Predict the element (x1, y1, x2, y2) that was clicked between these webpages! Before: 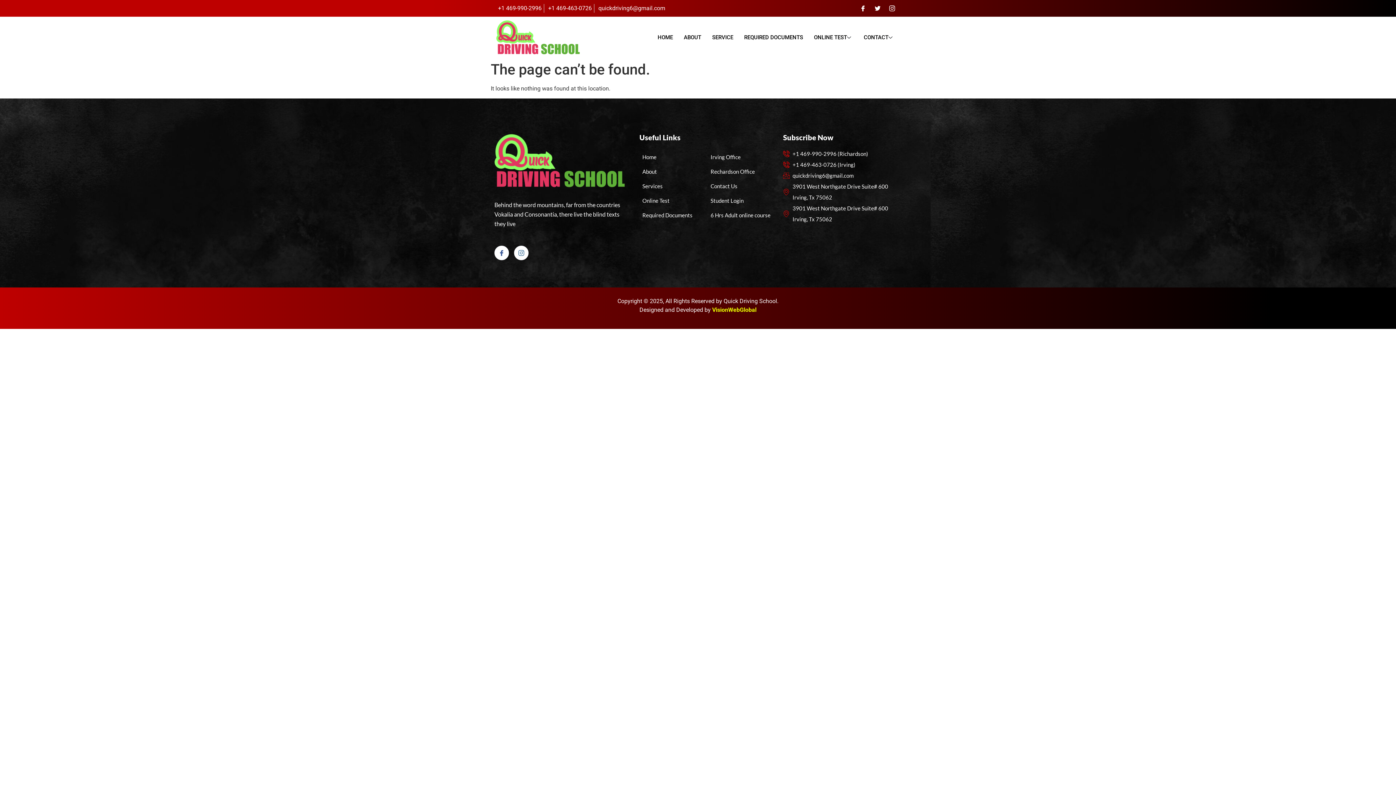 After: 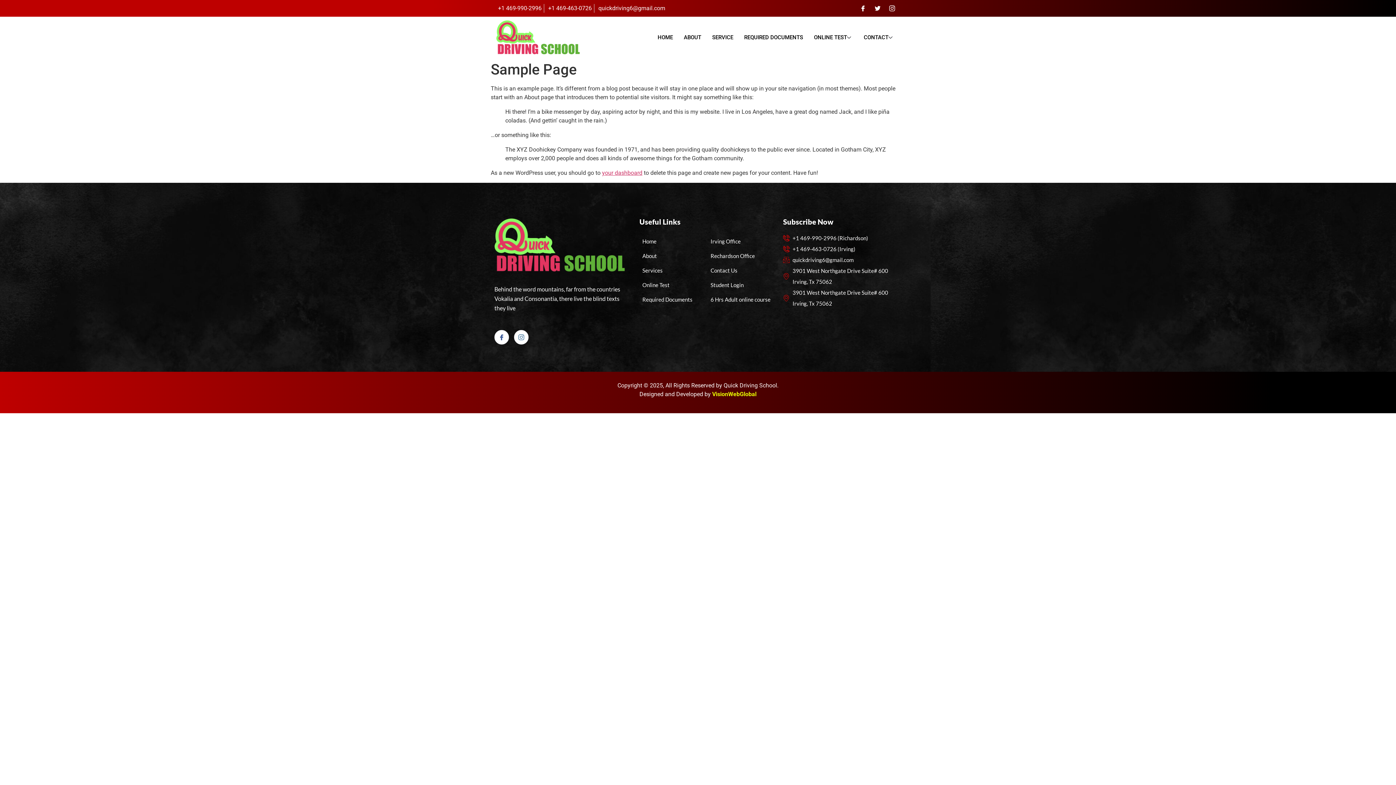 Action: bbox: (707, 164, 755, 178) label: Rechardson Office